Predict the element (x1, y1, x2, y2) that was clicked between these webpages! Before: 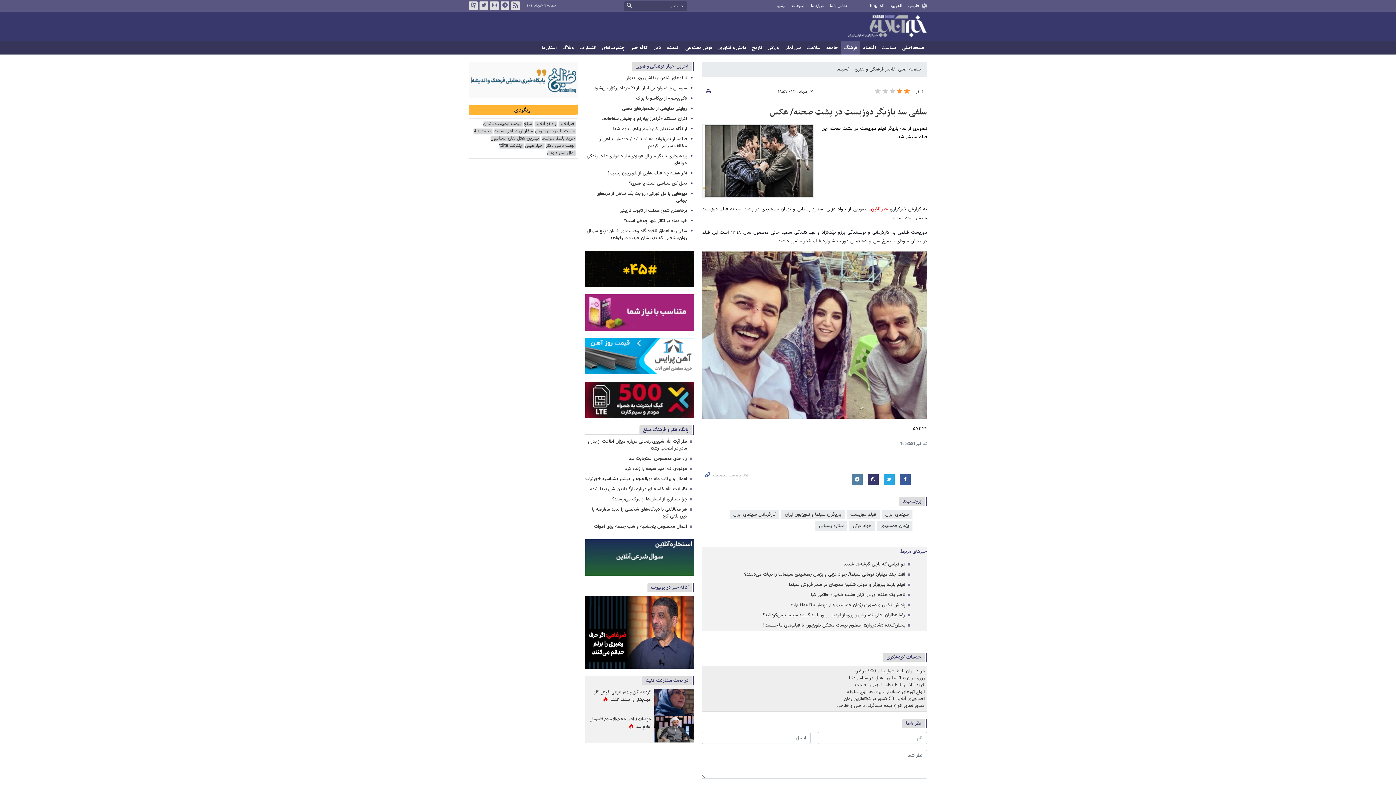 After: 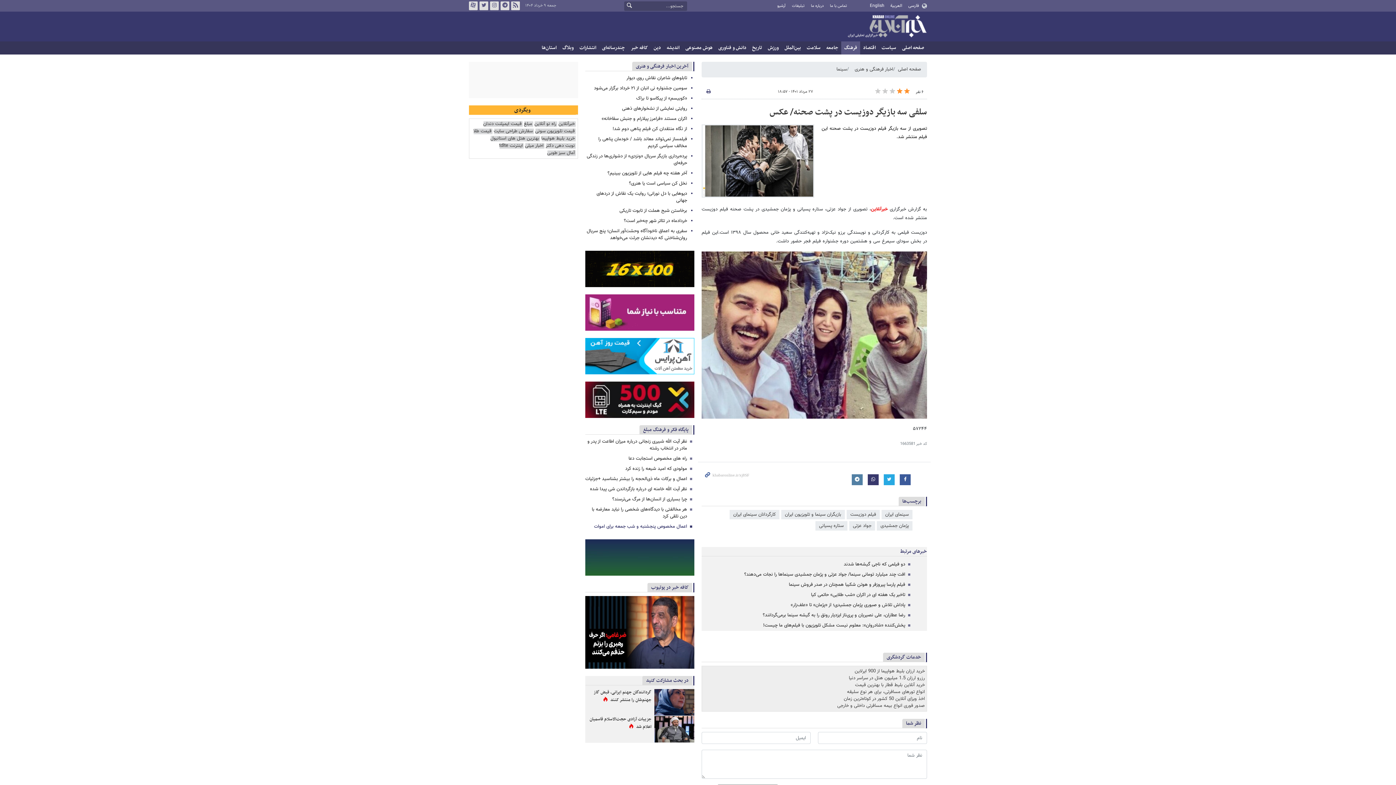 Action: label: اعمال مخصوص پنجشنبه و شب جمعه برای اموات bbox: (594, 523, 687, 530)